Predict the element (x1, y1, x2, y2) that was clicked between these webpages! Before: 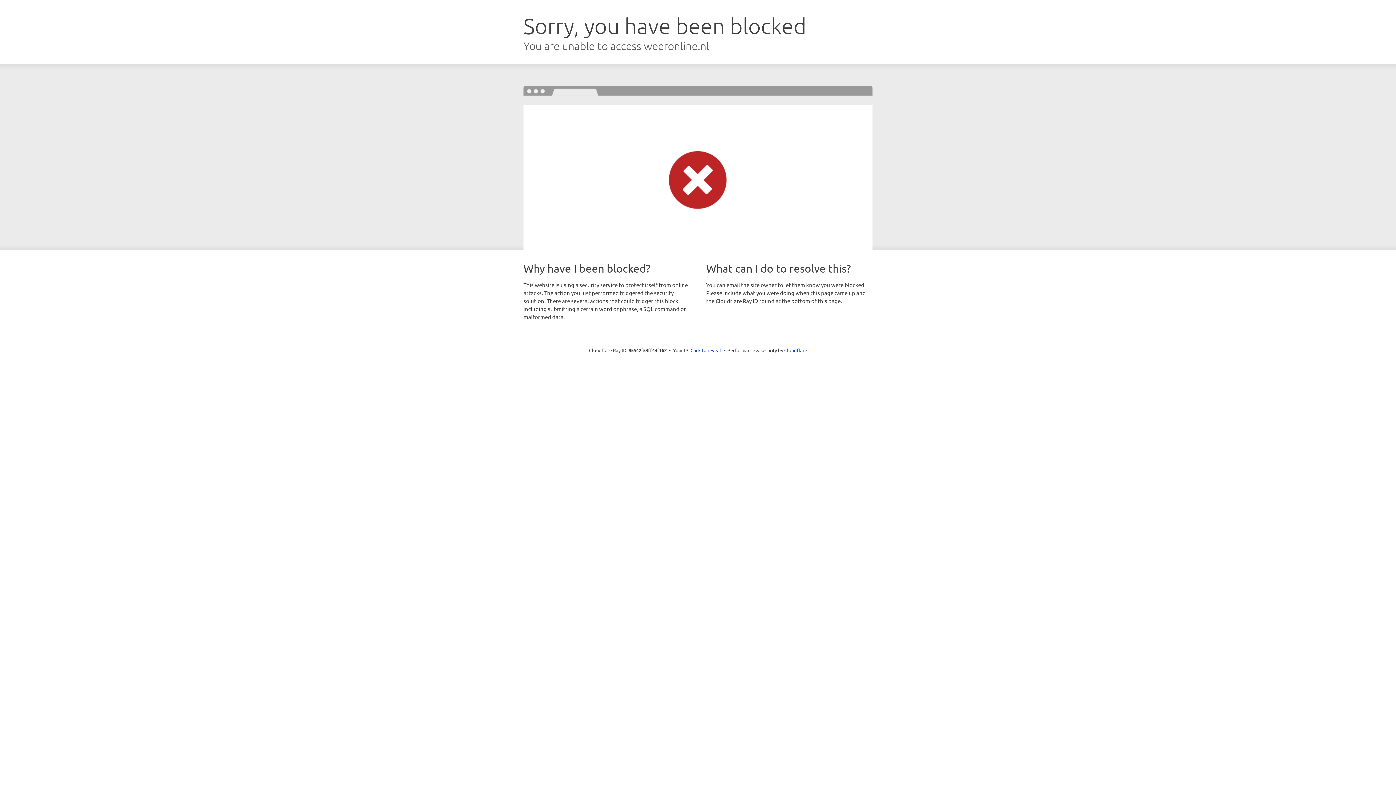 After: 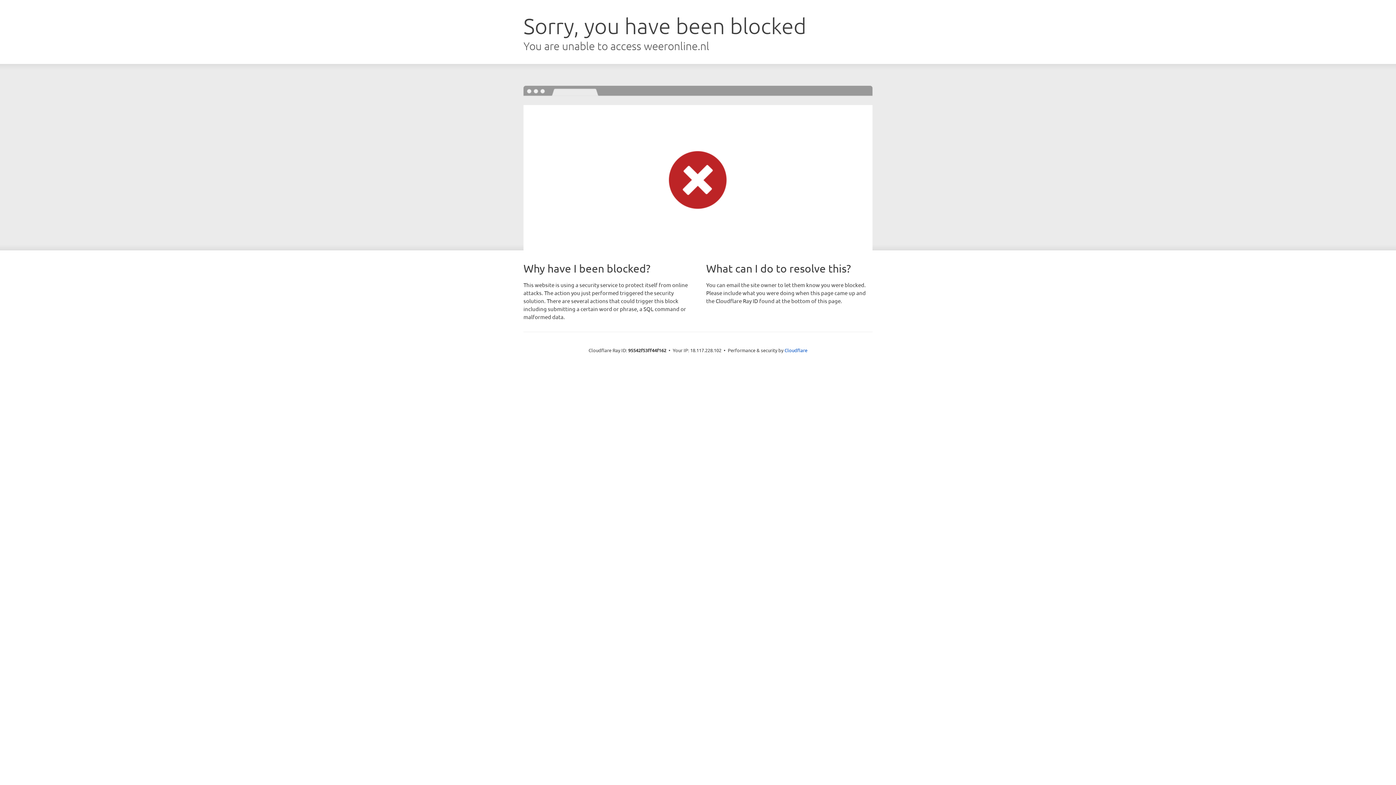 Action: bbox: (690, 346, 721, 353) label: Click to reveal